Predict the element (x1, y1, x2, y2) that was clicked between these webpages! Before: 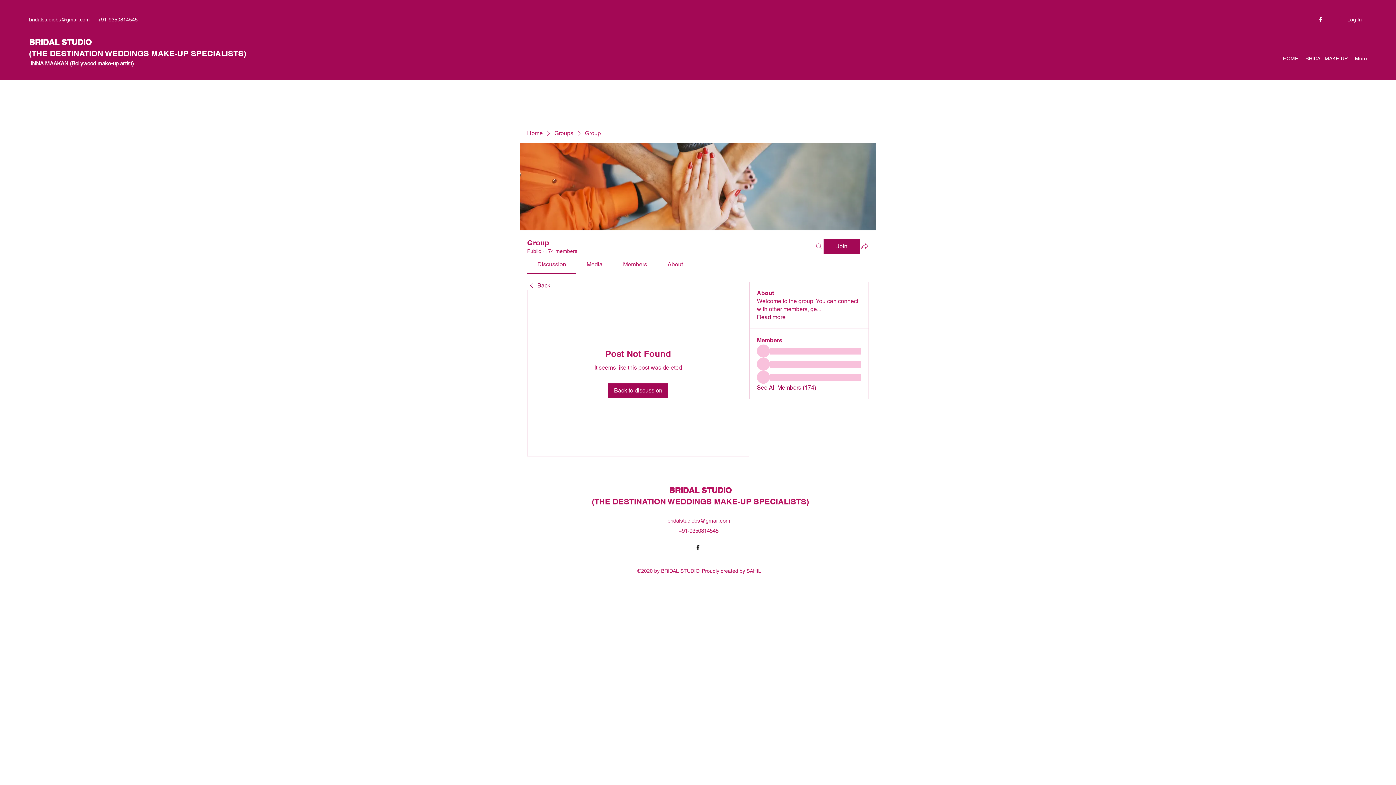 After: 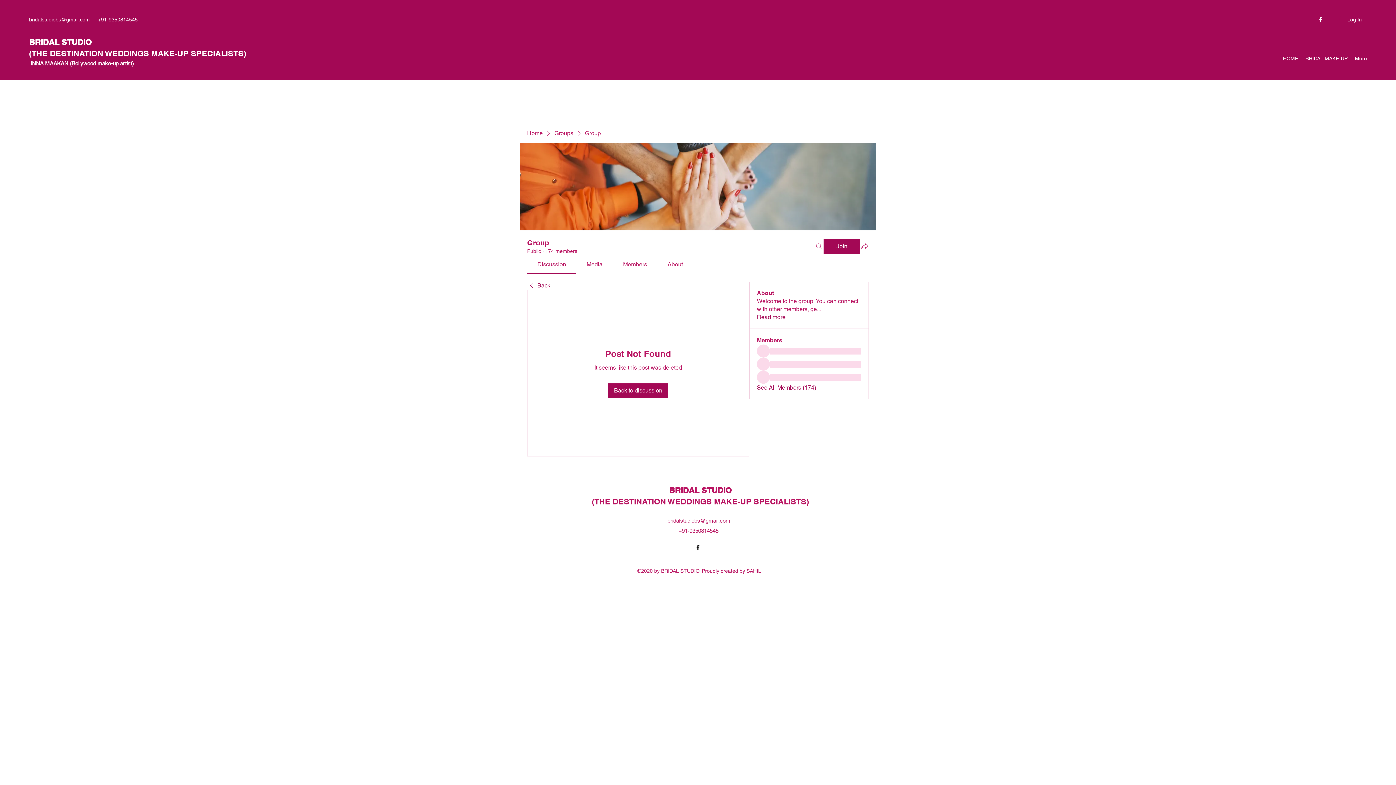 Action: label: About bbox: (667, 261, 683, 268)